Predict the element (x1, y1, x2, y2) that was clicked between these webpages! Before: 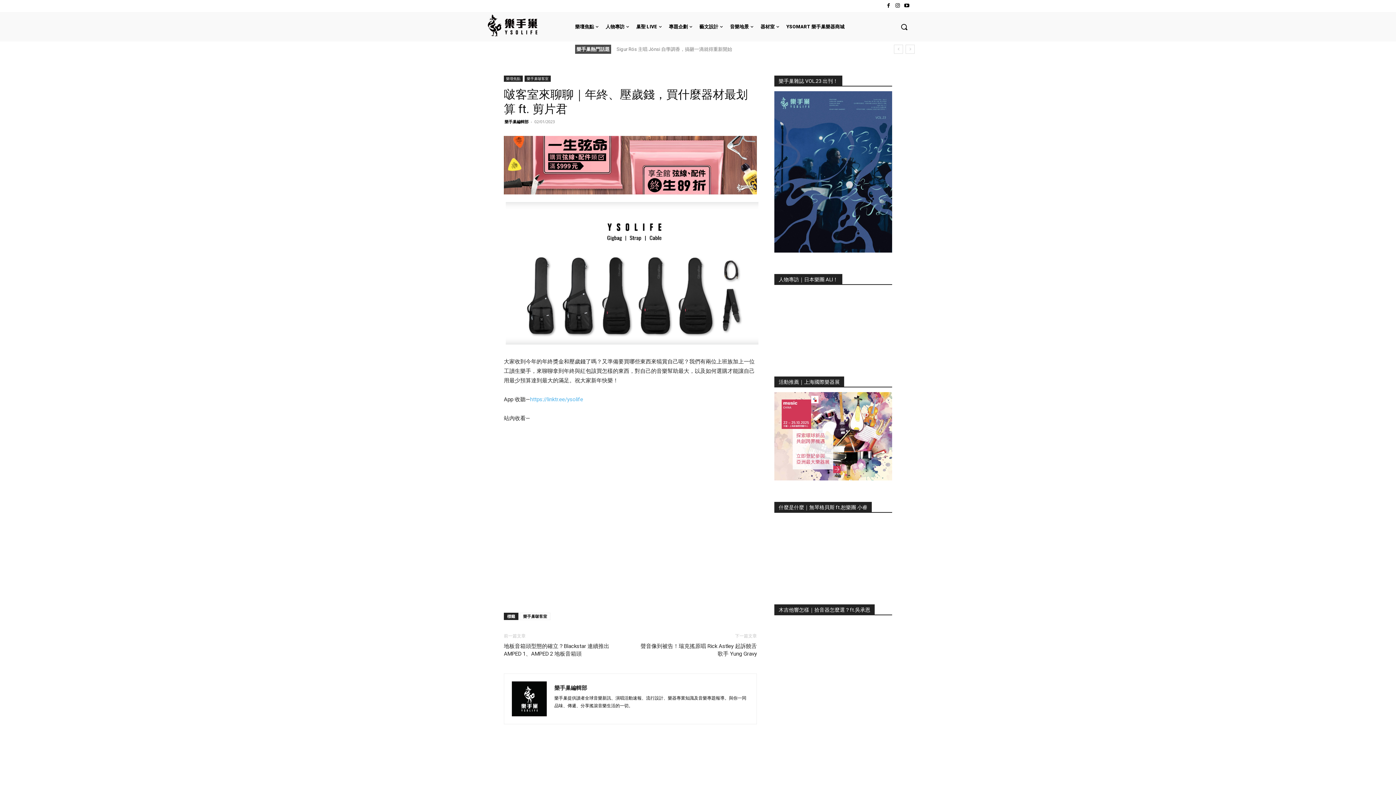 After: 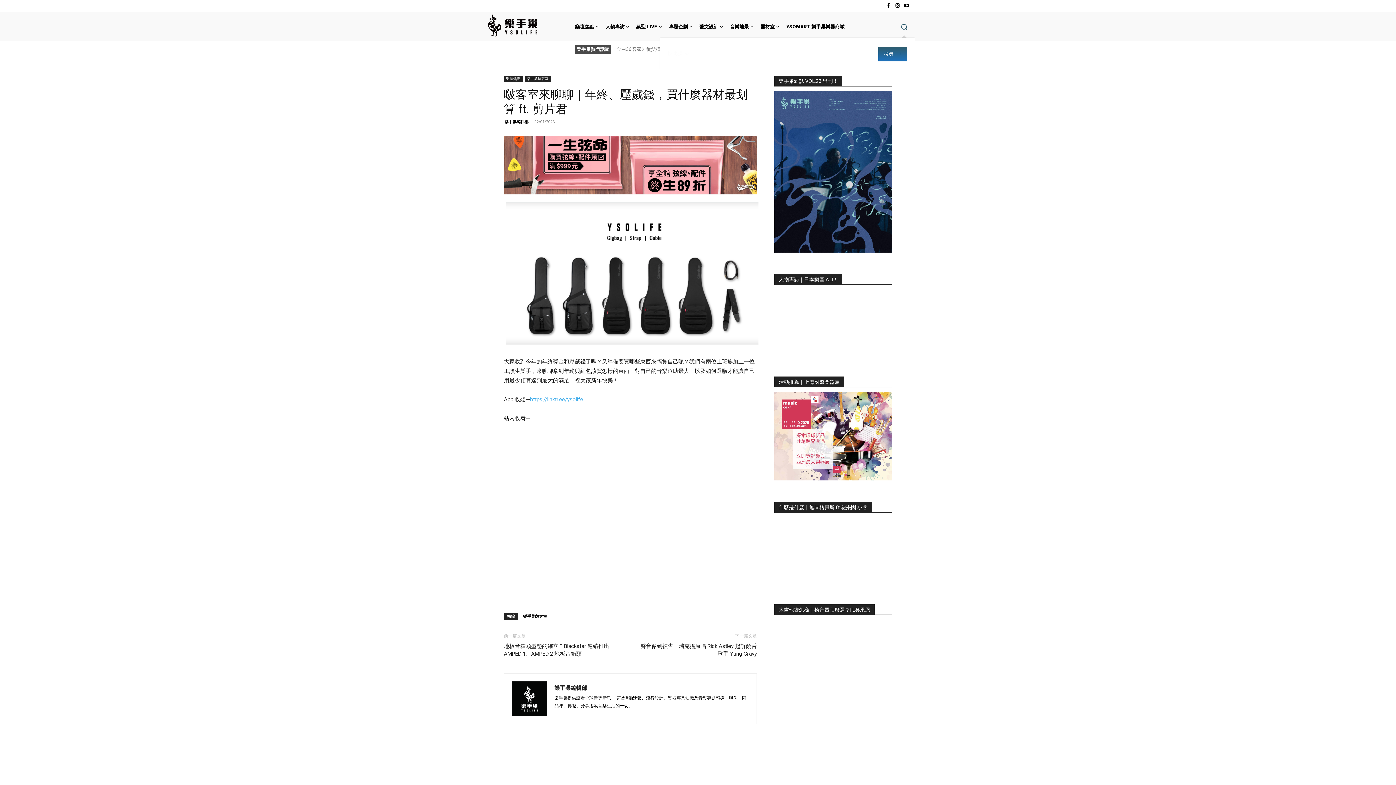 Action: label: Search bbox: (893, 16, 914, 37)